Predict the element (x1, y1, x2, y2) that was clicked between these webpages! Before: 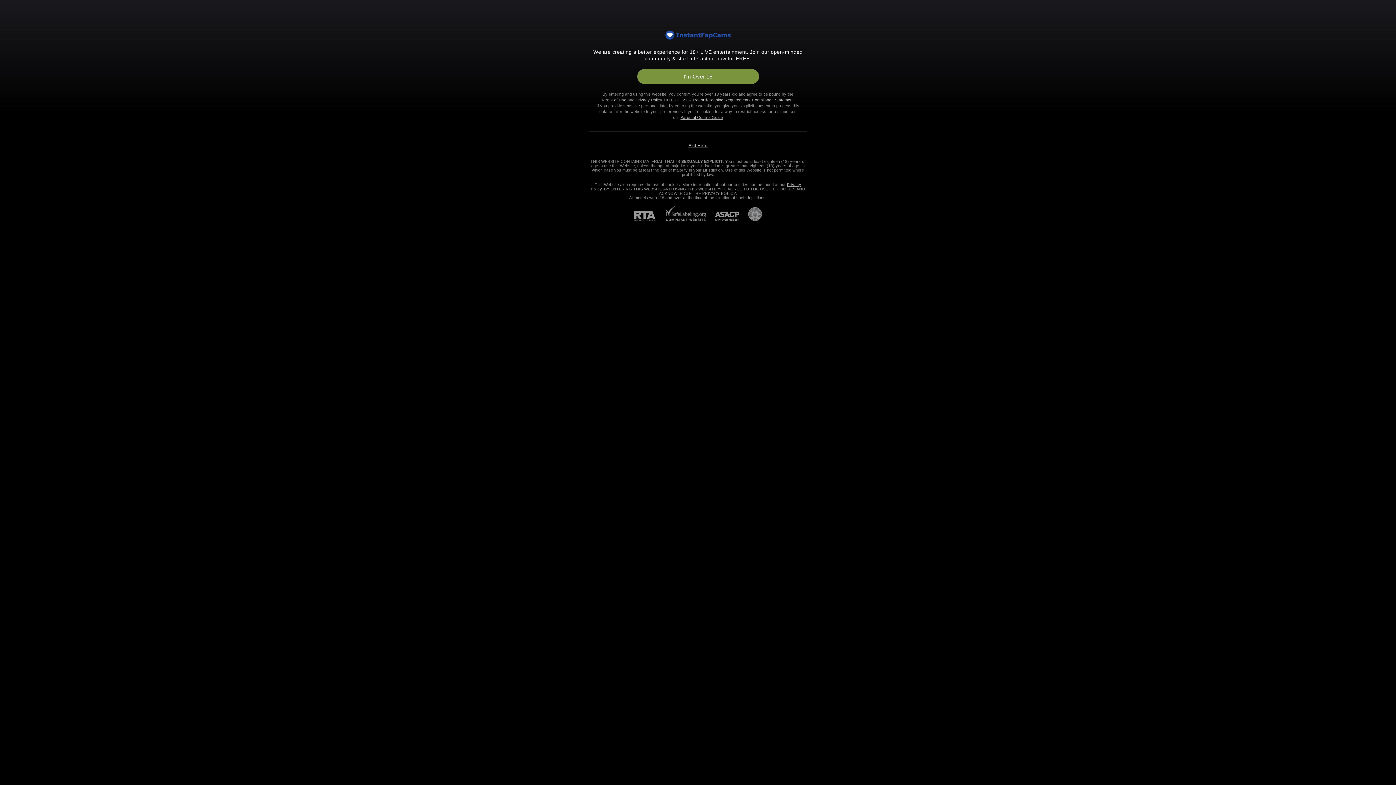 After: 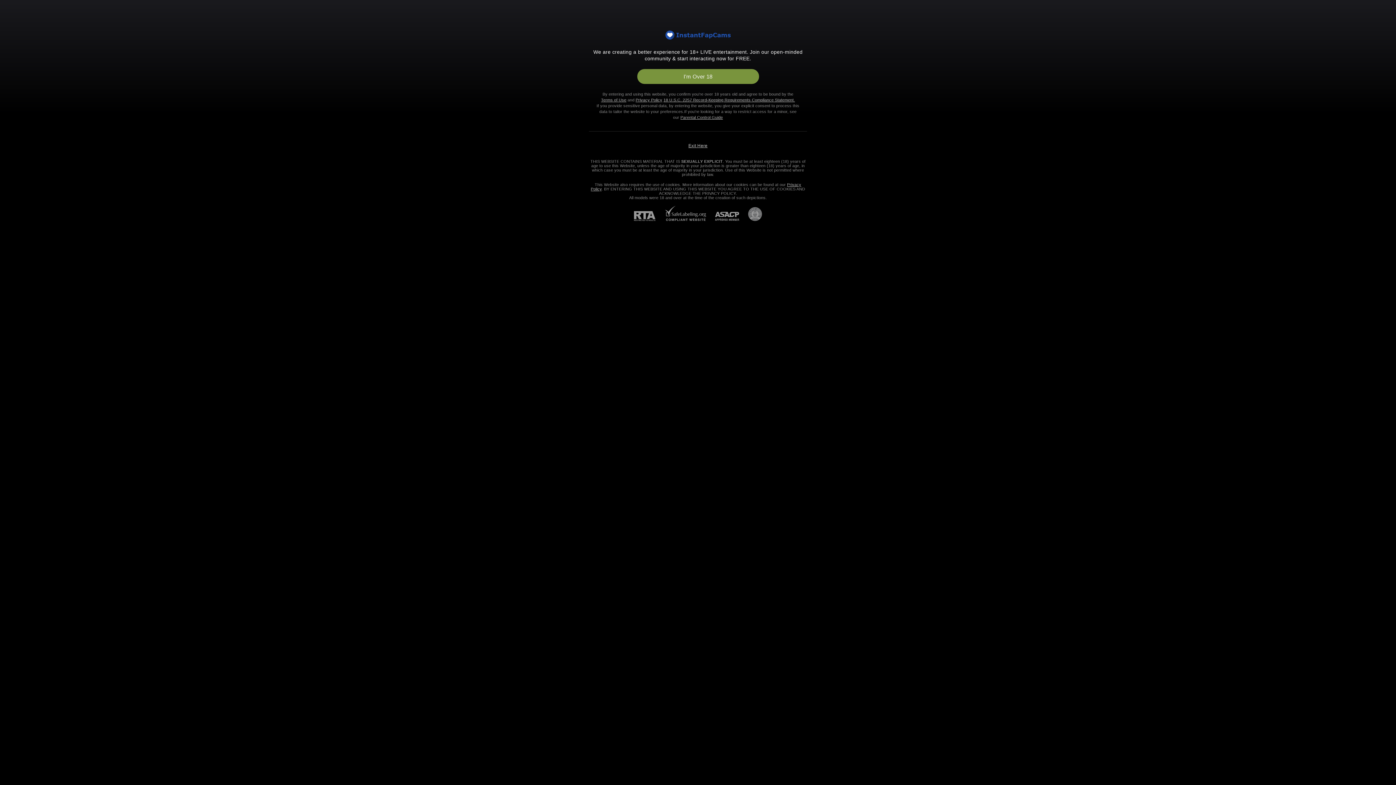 Action: label: ASACP bbox: (706, 212, 739, 221)